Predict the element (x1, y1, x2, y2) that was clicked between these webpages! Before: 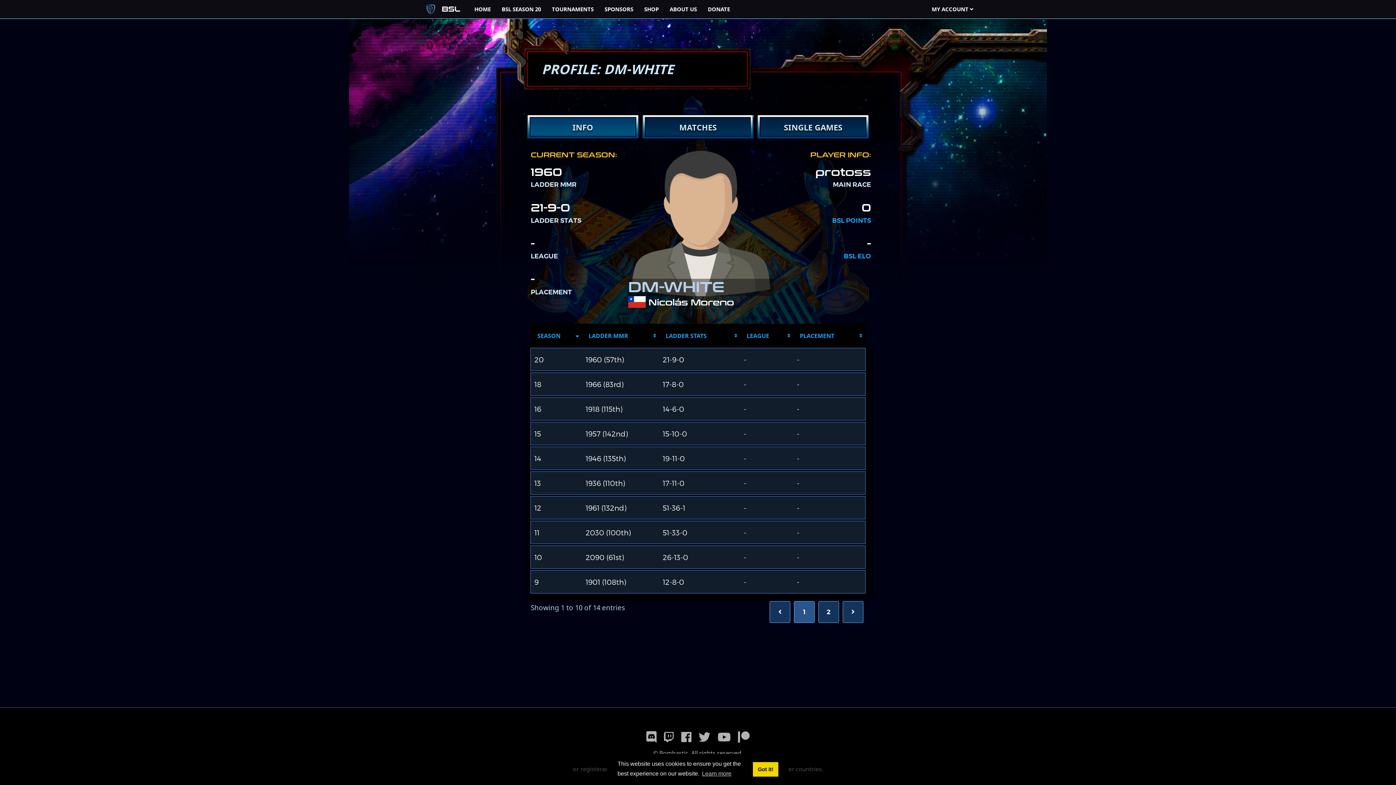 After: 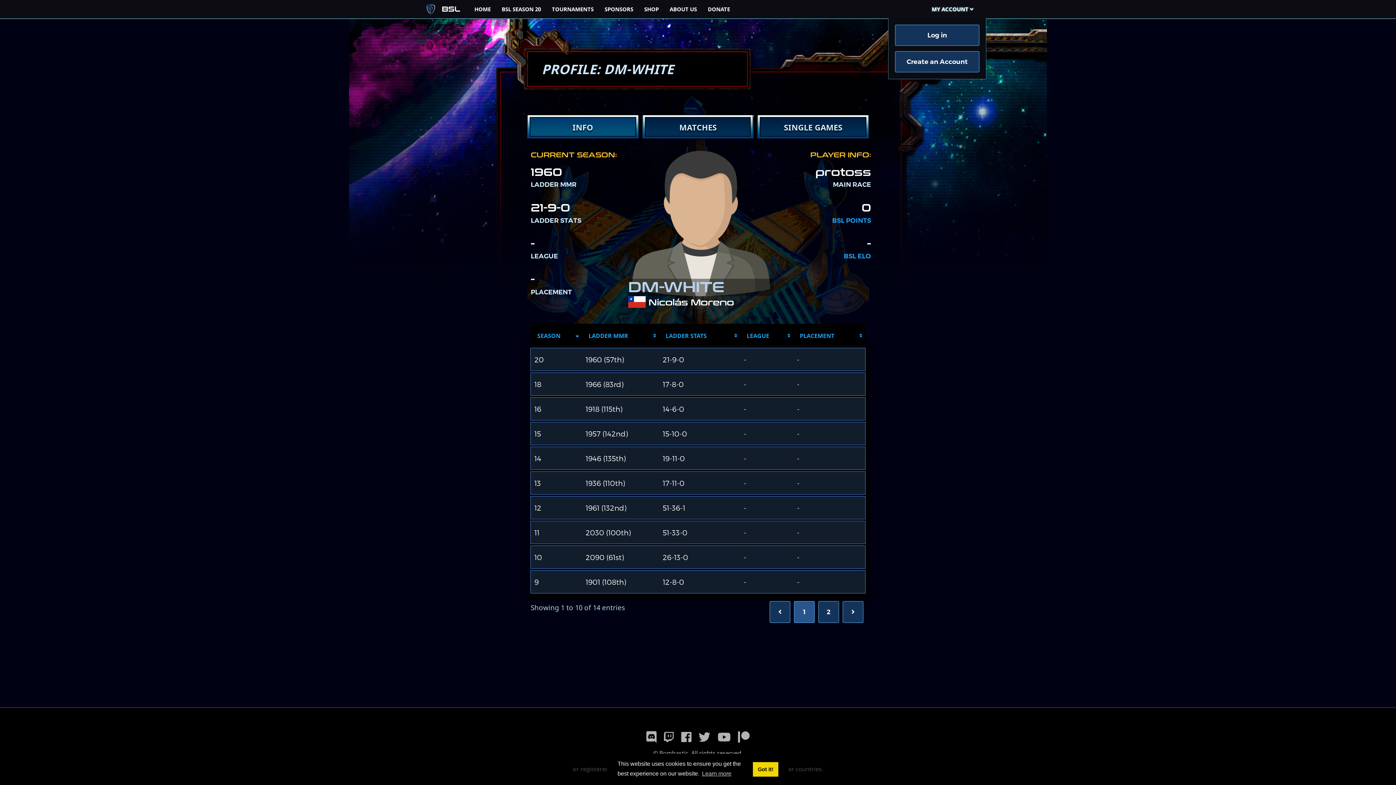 Action: label: MY ACCOUNT  bbox: (932, 5, 973, 12)